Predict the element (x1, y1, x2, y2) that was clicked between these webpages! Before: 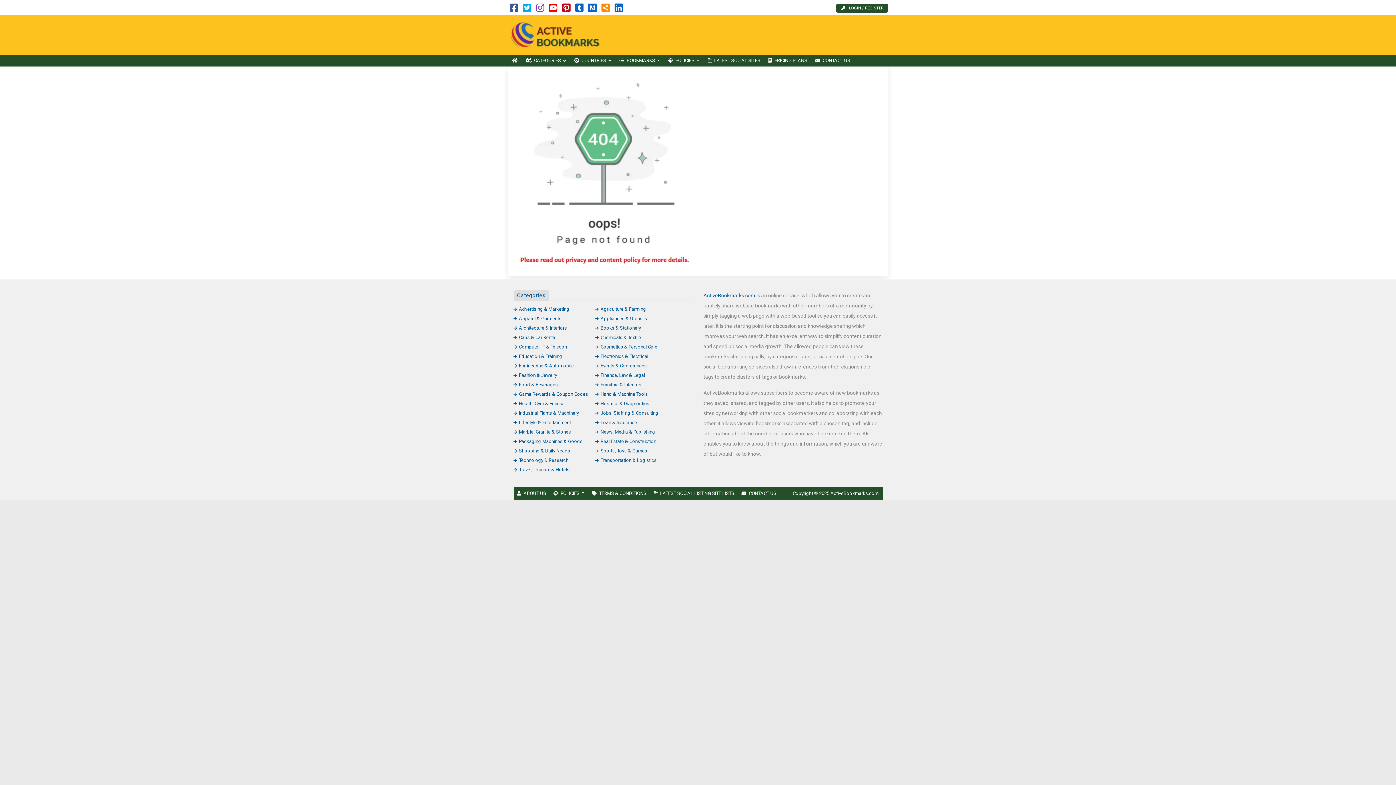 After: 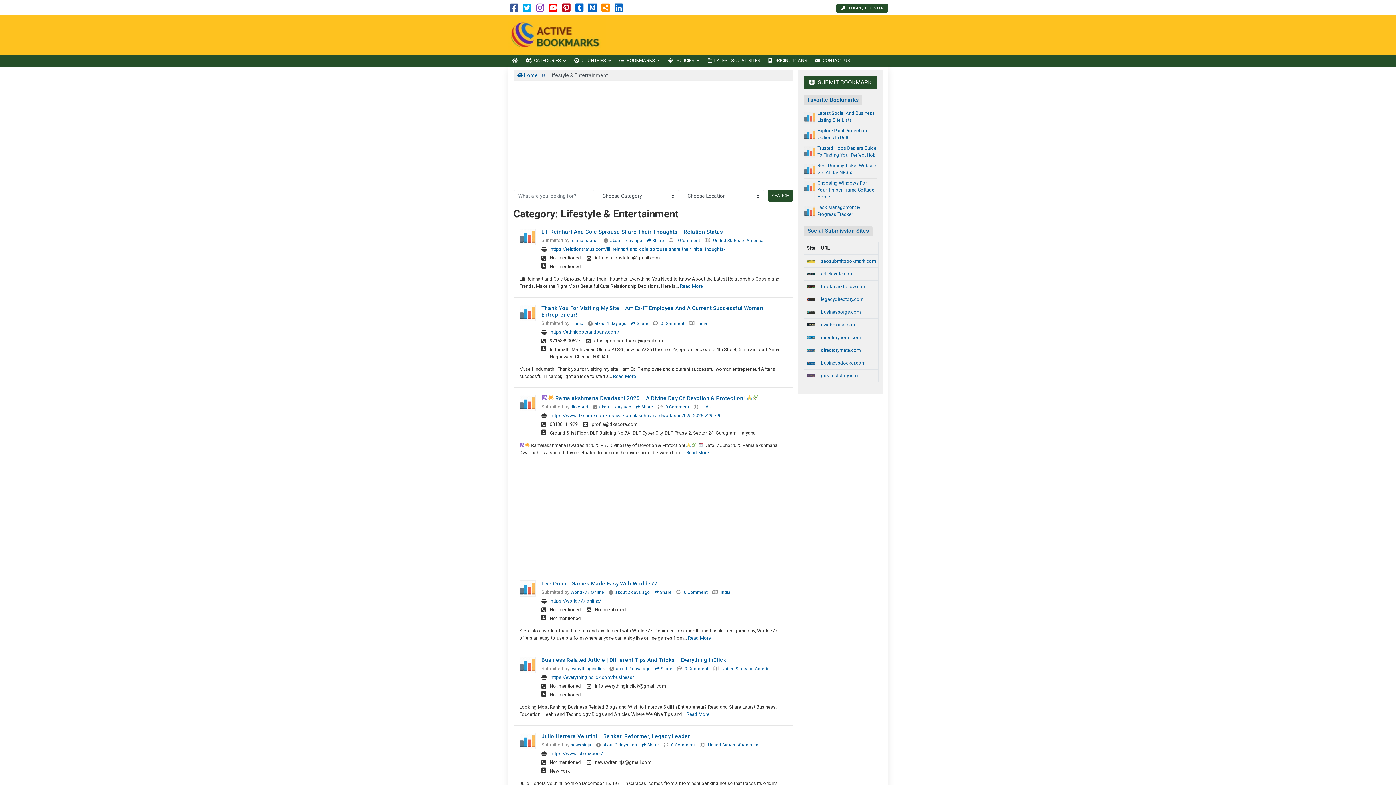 Action: bbox: (513, 419, 571, 425) label: Lifestyle & Entertainment